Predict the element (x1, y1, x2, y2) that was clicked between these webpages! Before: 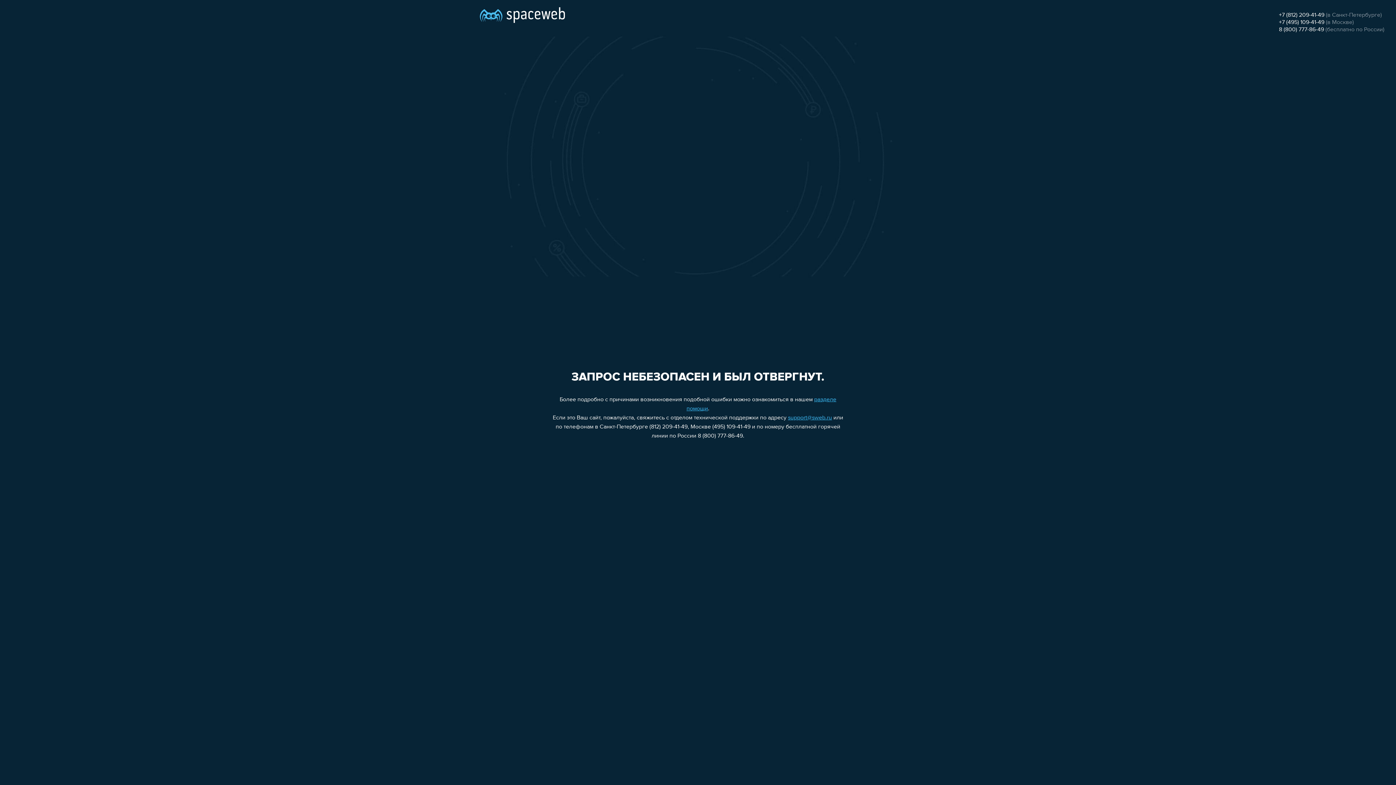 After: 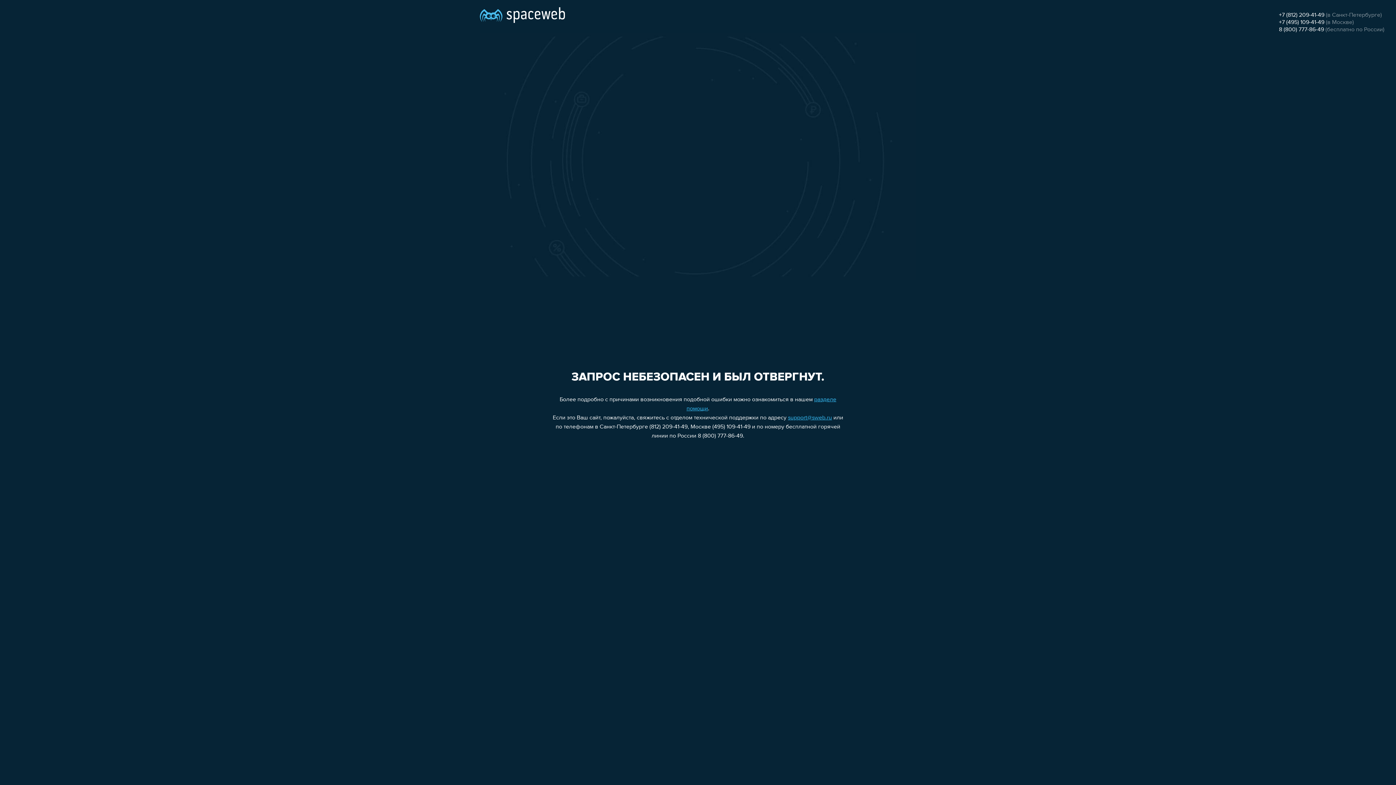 Action: label: +7 (495) 109-41-49 bbox: (1279, 19, 1324, 25)